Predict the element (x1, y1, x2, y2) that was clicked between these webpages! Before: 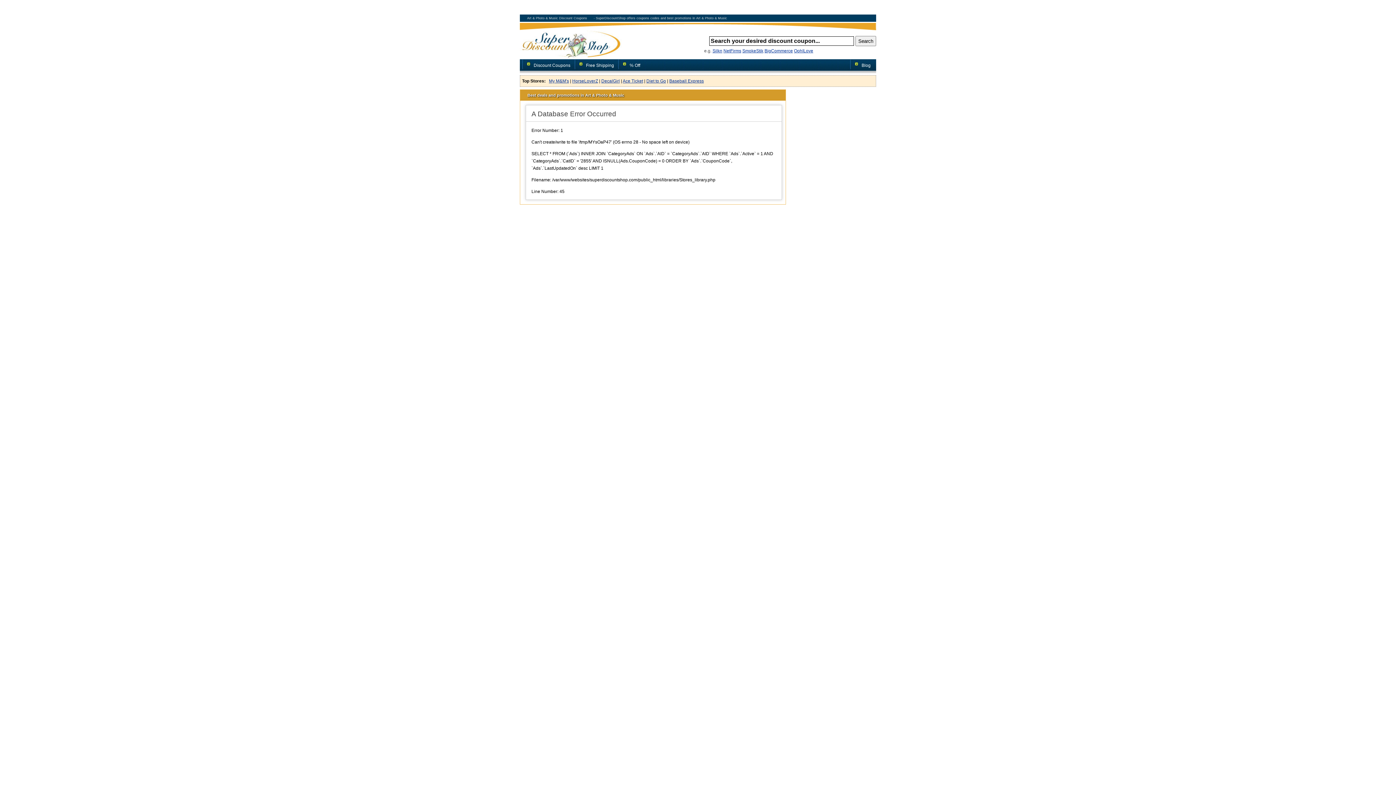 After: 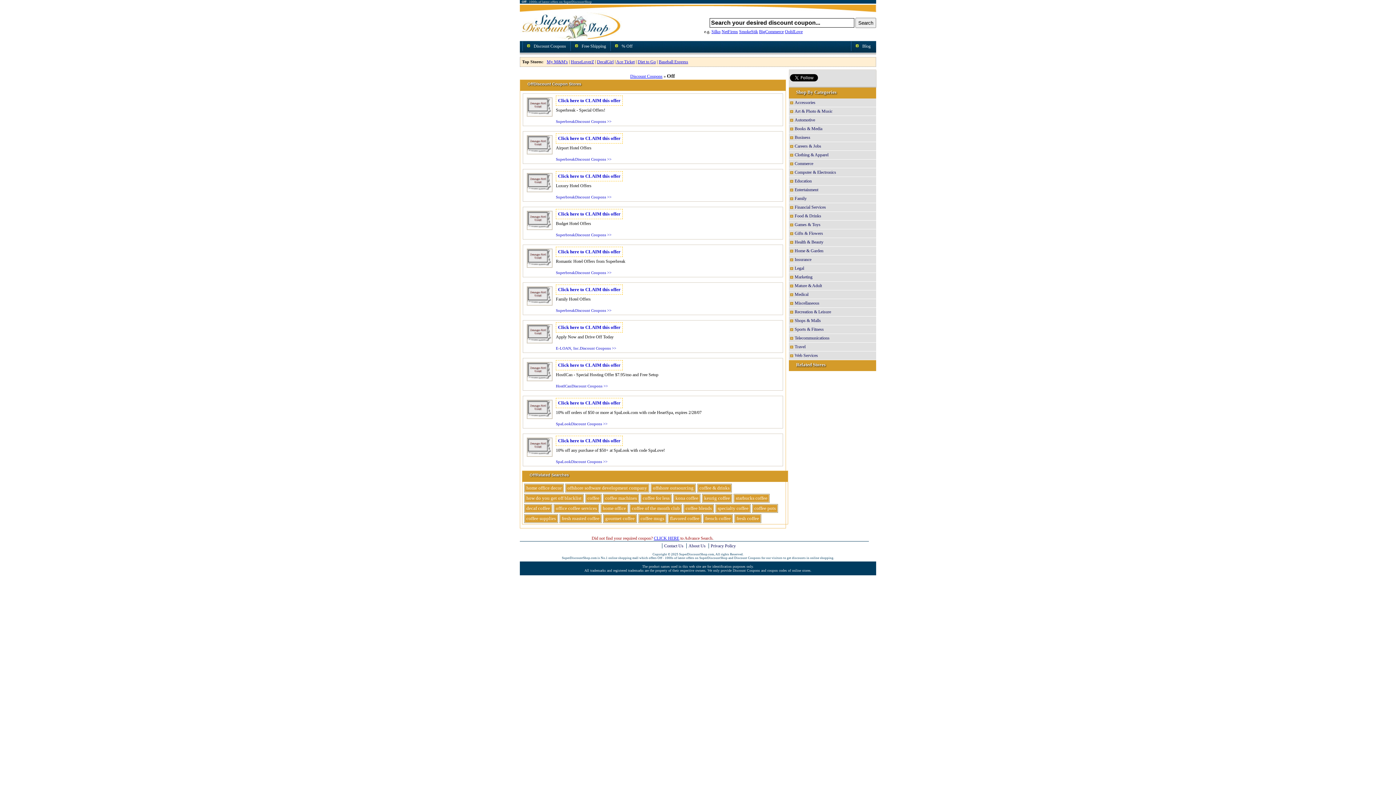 Action: label: % Off bbox: (616, 58, 640, 69)